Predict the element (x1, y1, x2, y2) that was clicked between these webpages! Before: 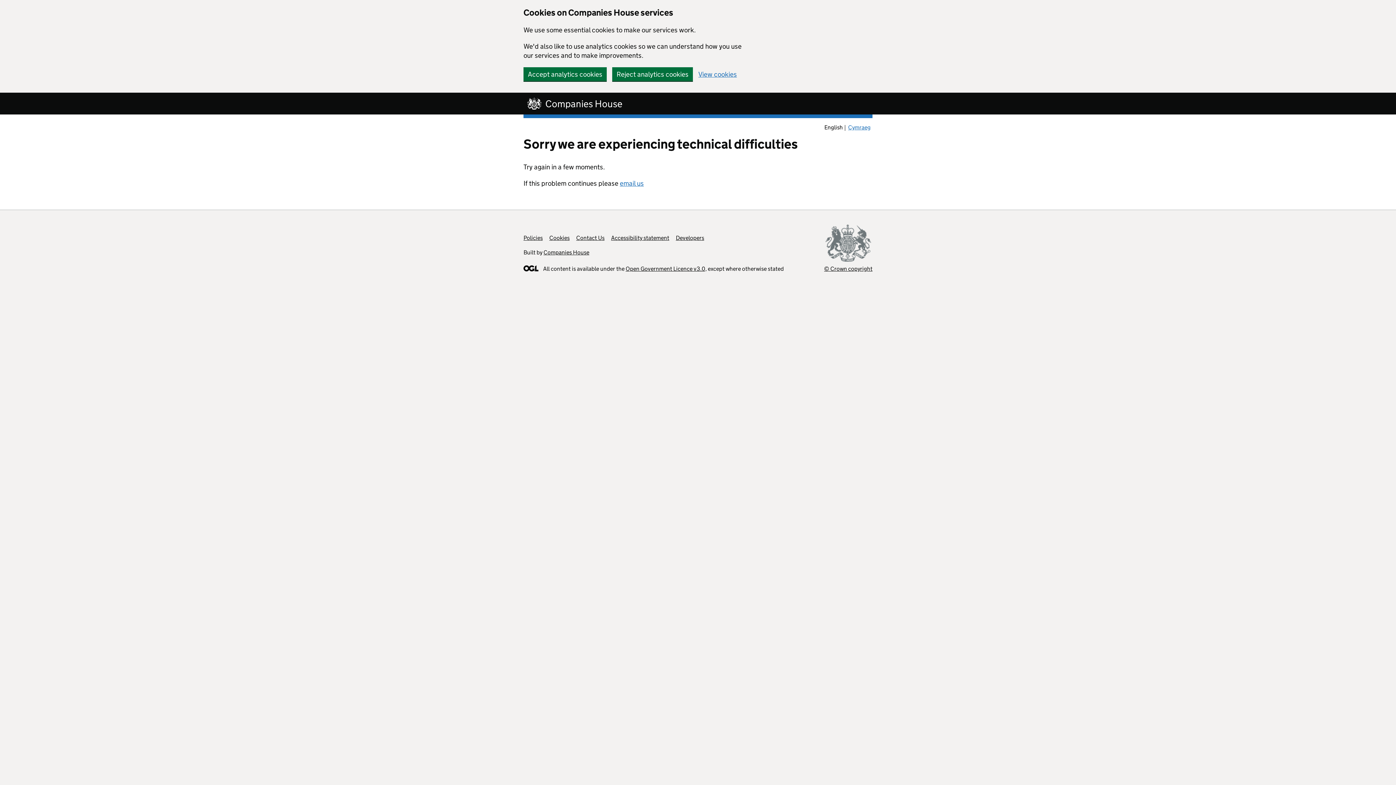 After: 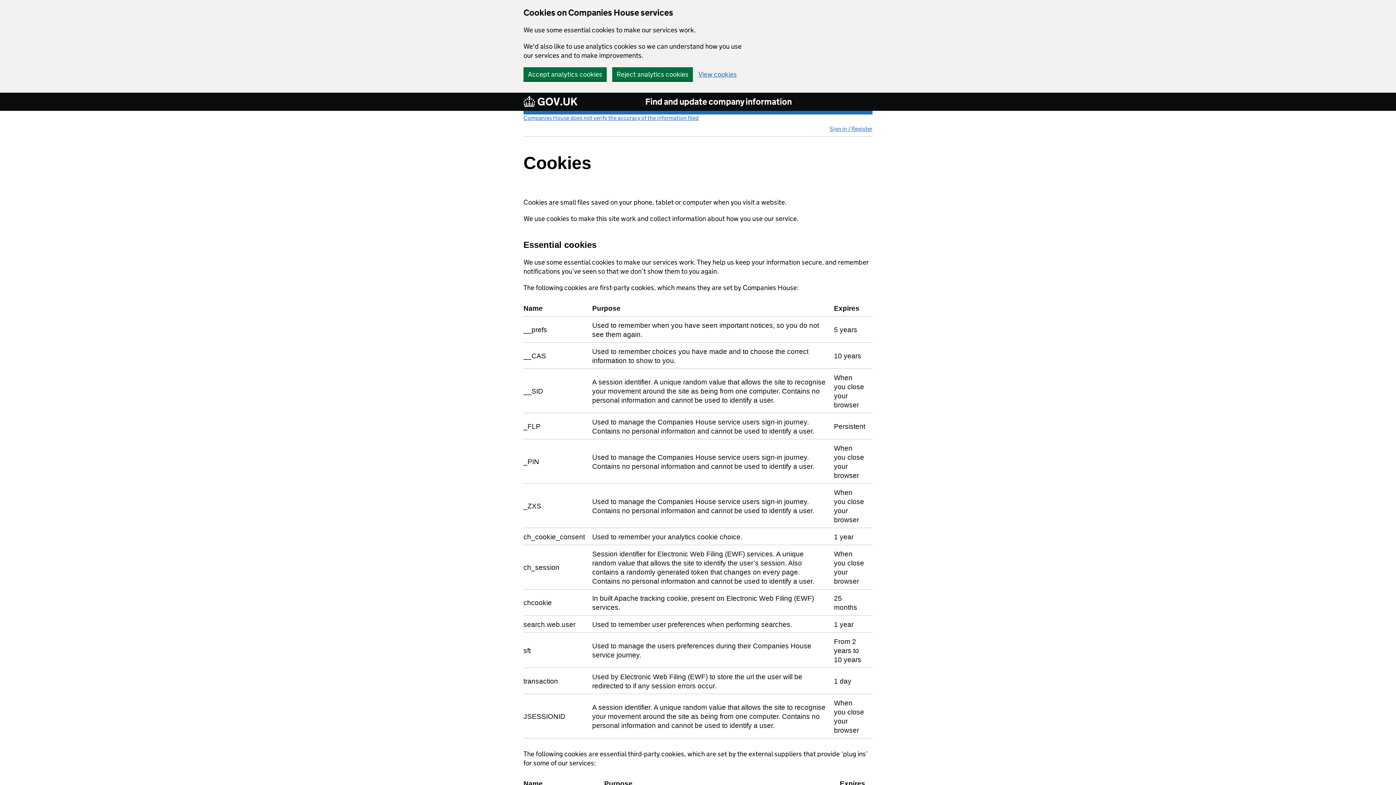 Action: bbox: (549, 234, 569, 241) label: Cookies